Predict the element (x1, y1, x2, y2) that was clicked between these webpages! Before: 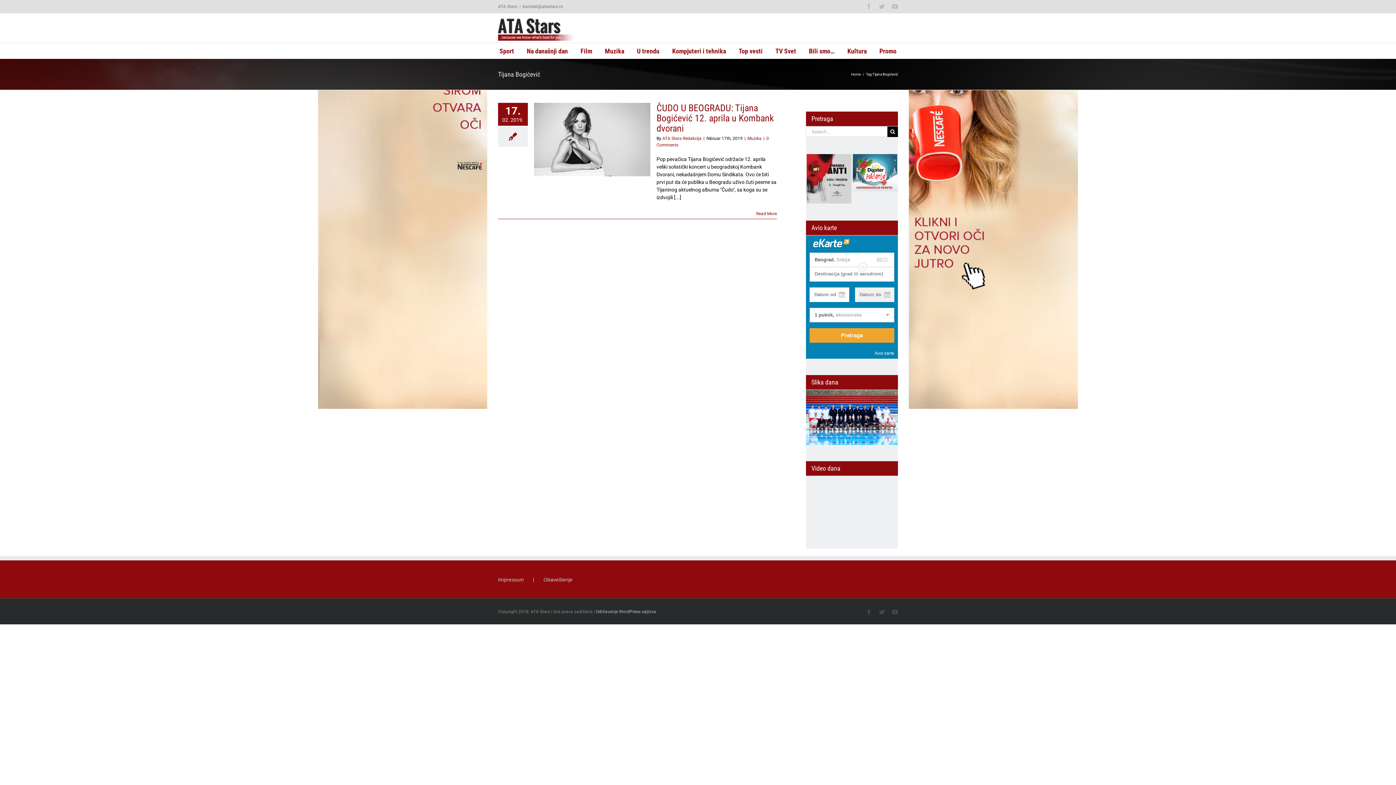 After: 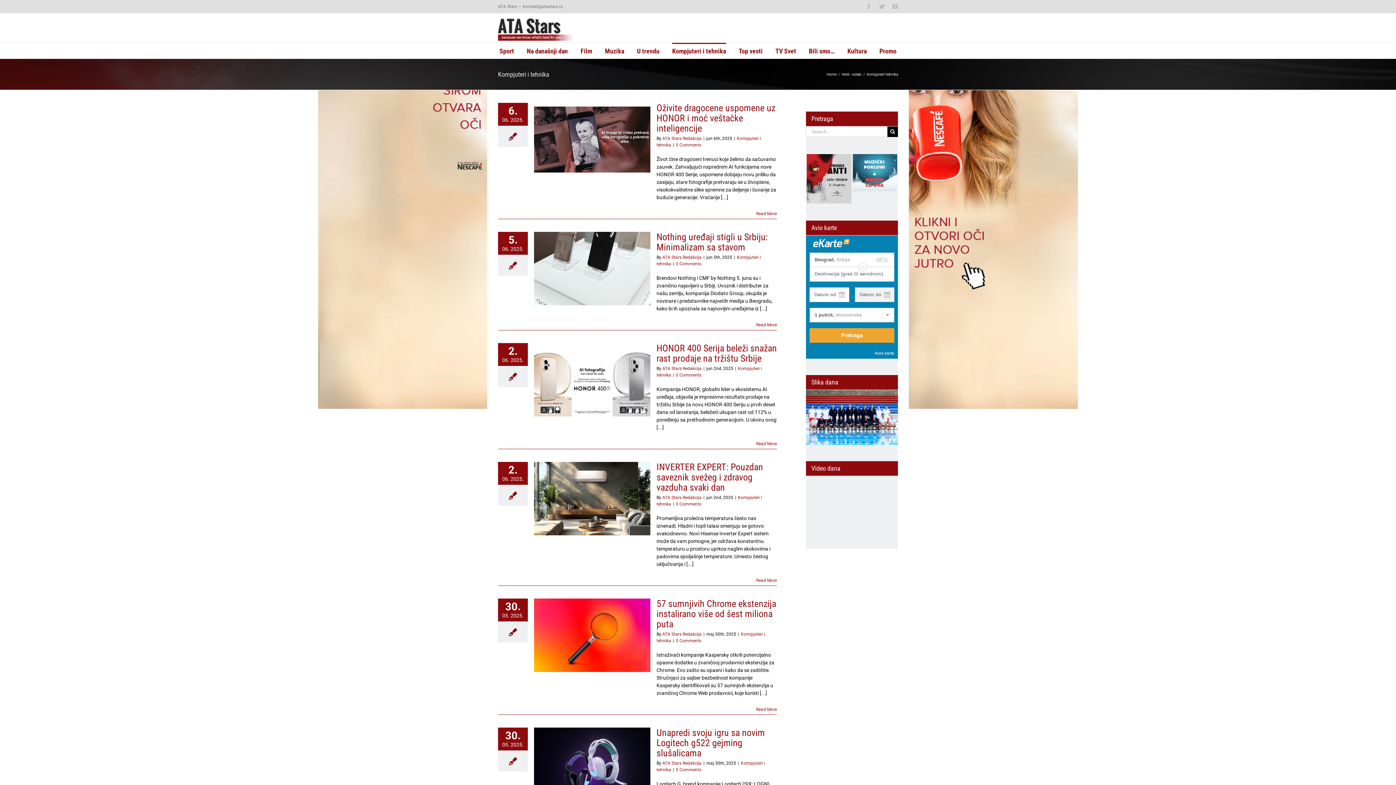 Action: label: Kompjuteri i tehnika bbox: (672, 42, 726, 58)